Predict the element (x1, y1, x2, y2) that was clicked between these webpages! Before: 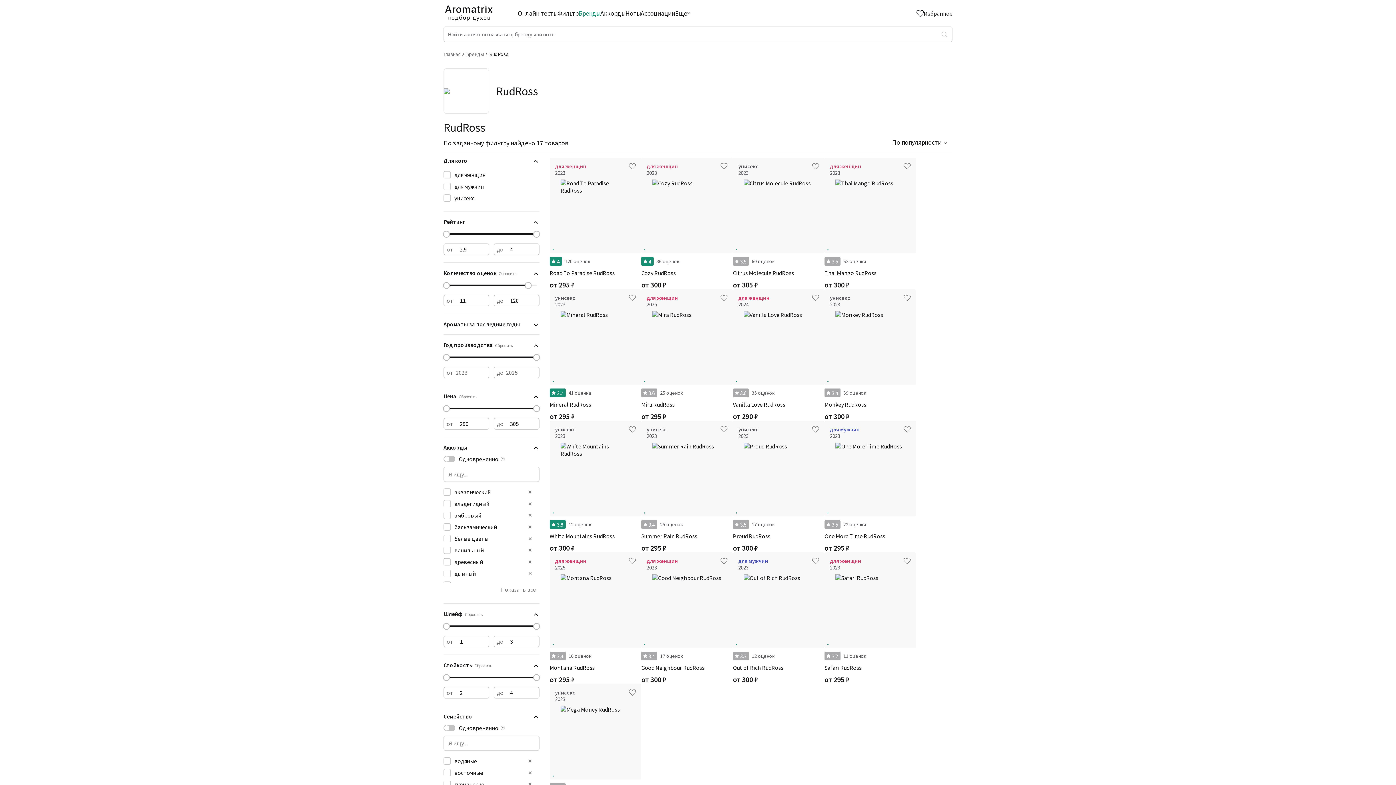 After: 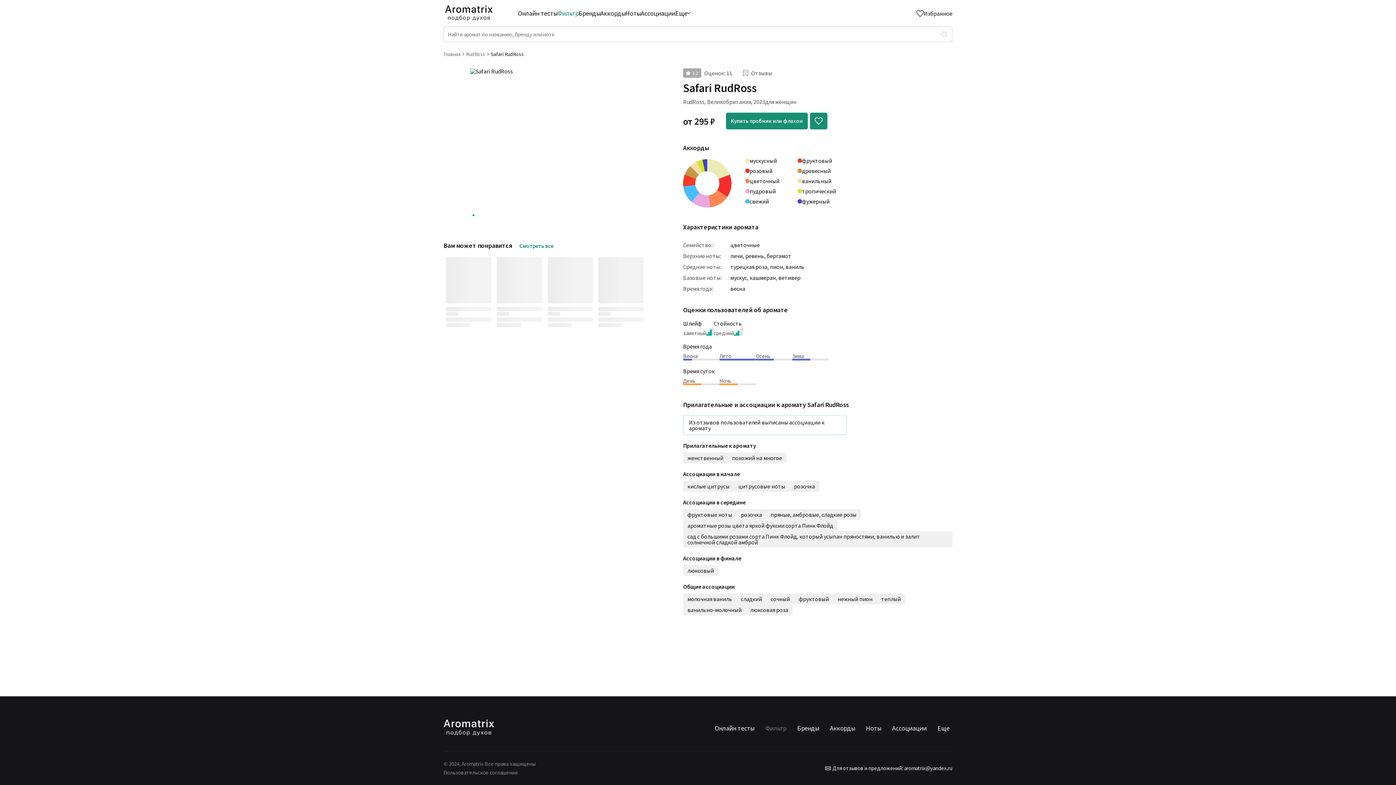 Action: label: для женщин
2023
3.2
11 оценок
Safari RudRoss
от 295 ₽ bbox: (824, 552, 916, 684)